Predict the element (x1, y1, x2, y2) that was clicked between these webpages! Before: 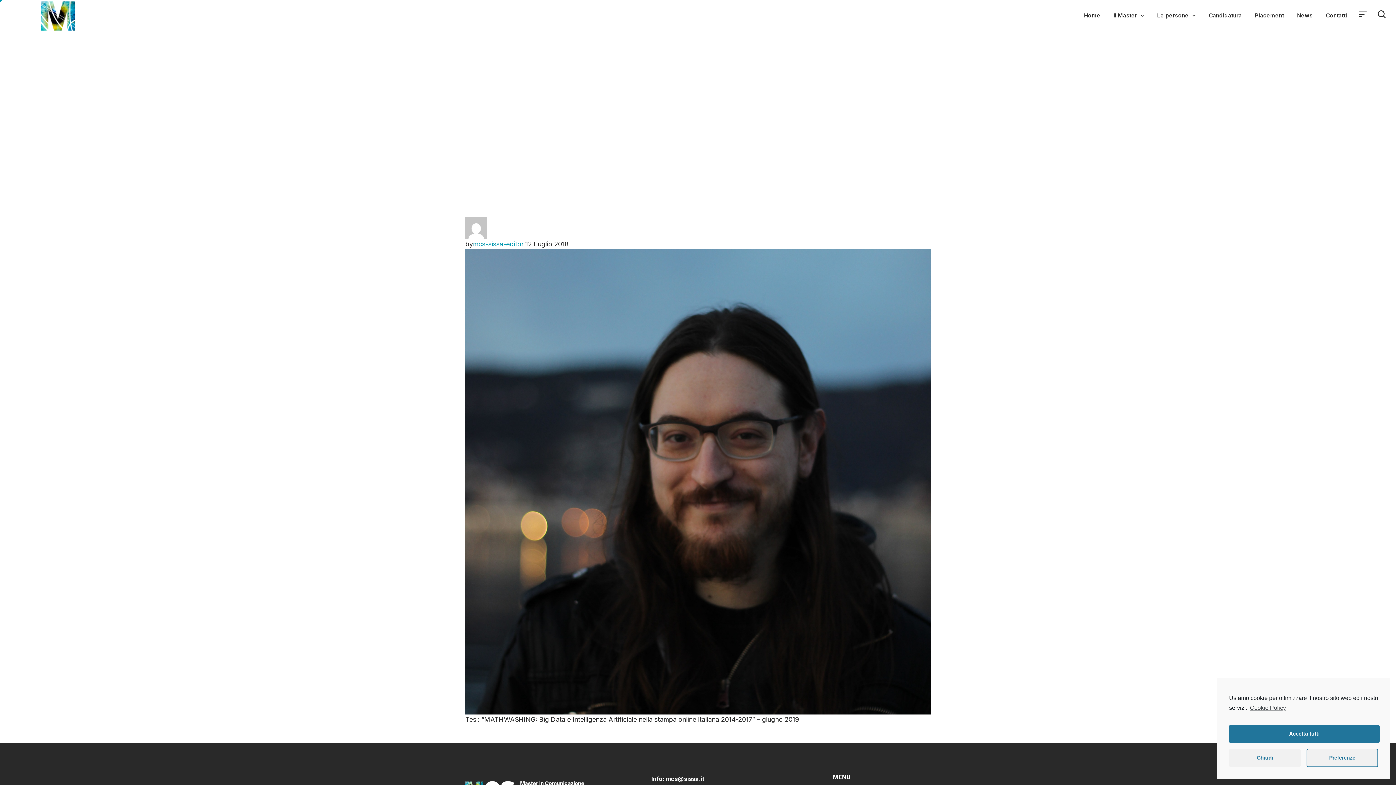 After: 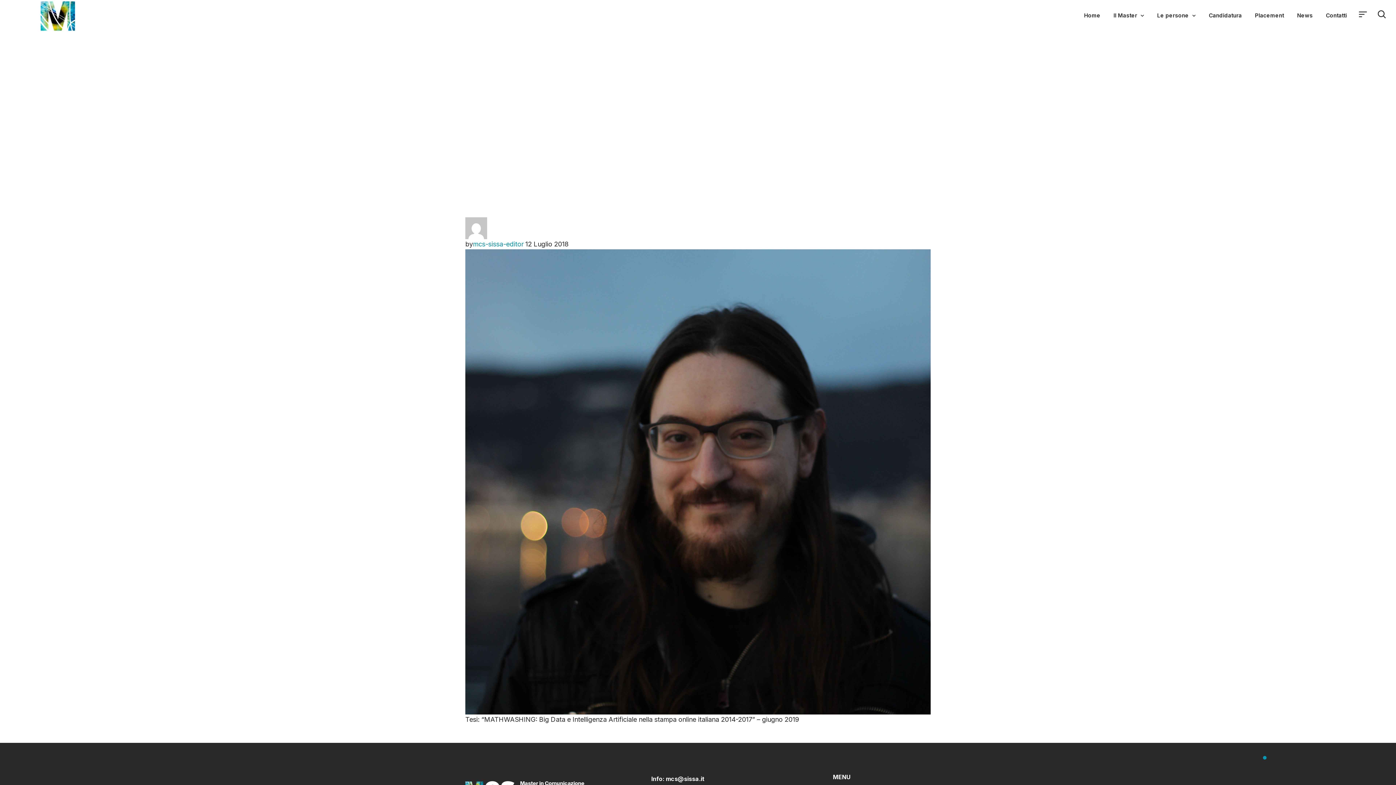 Action: bbox: (1229, 749, 1301, 767) label: Chiudi